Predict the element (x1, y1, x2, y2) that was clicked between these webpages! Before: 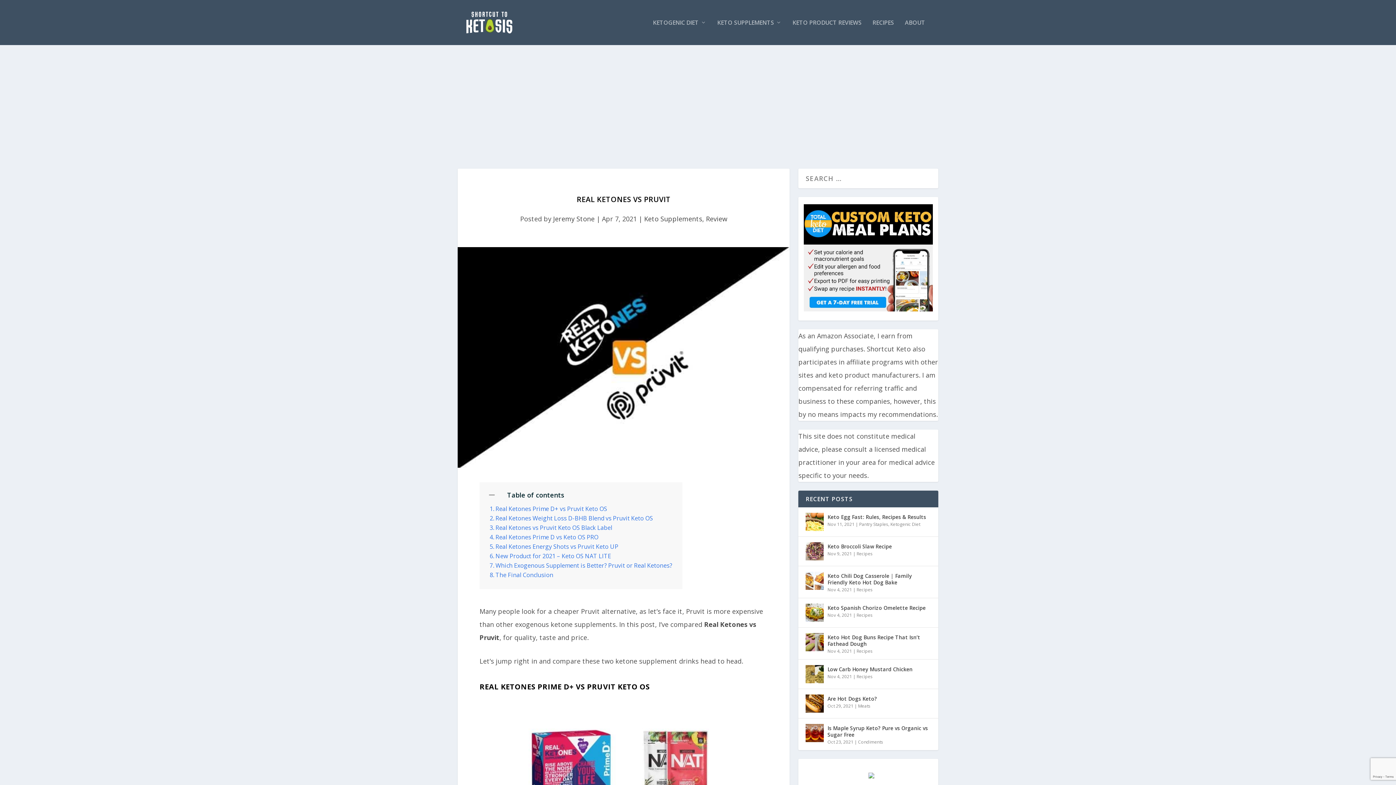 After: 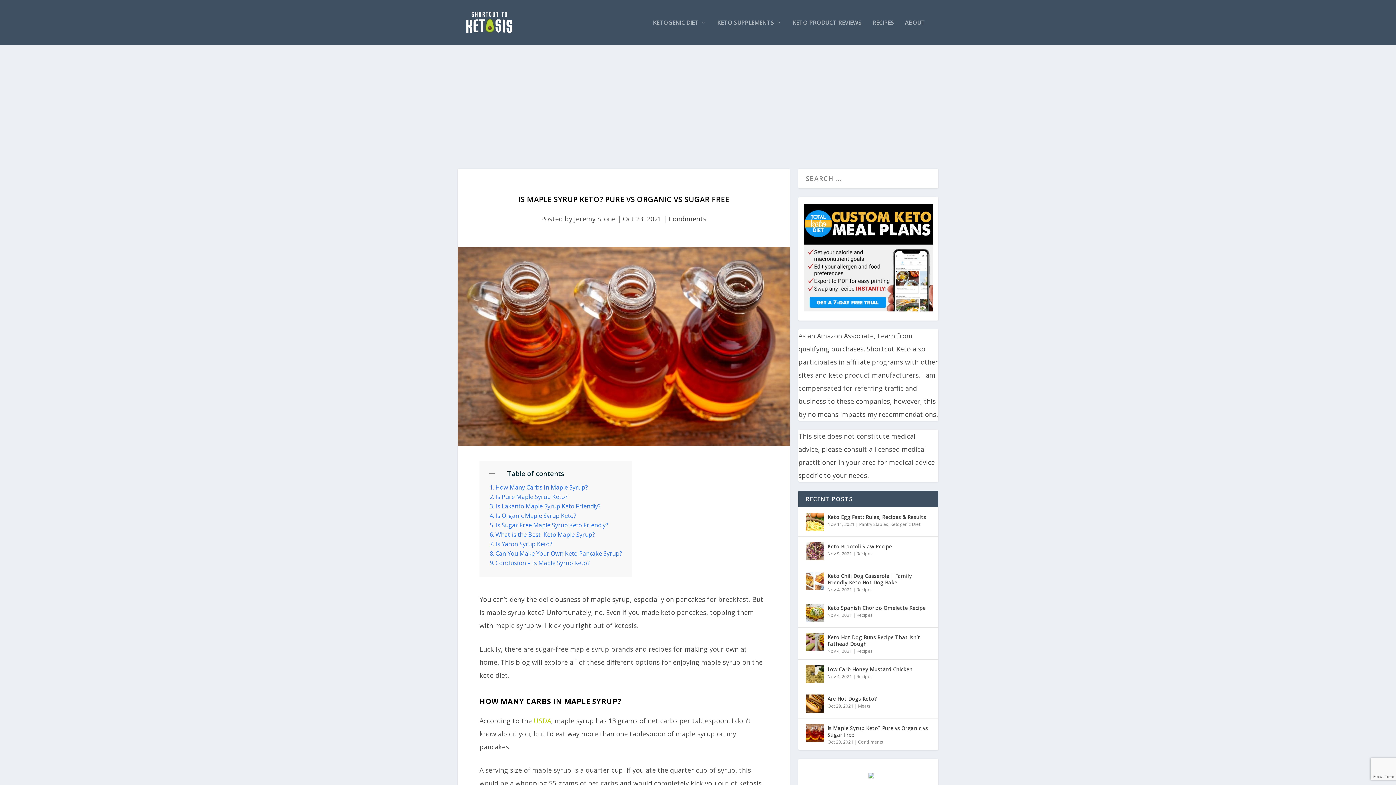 Action: bbox: (805, 724, 824, 742)